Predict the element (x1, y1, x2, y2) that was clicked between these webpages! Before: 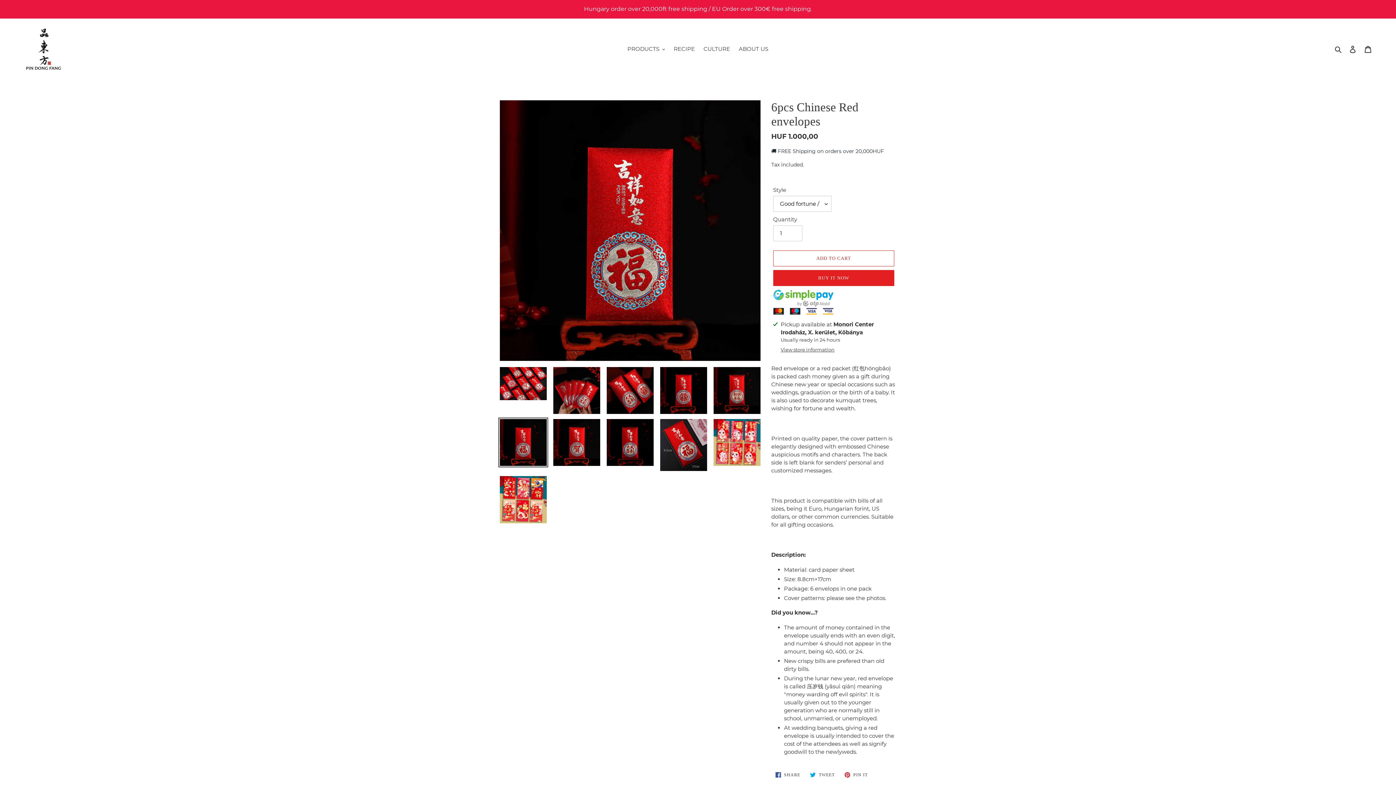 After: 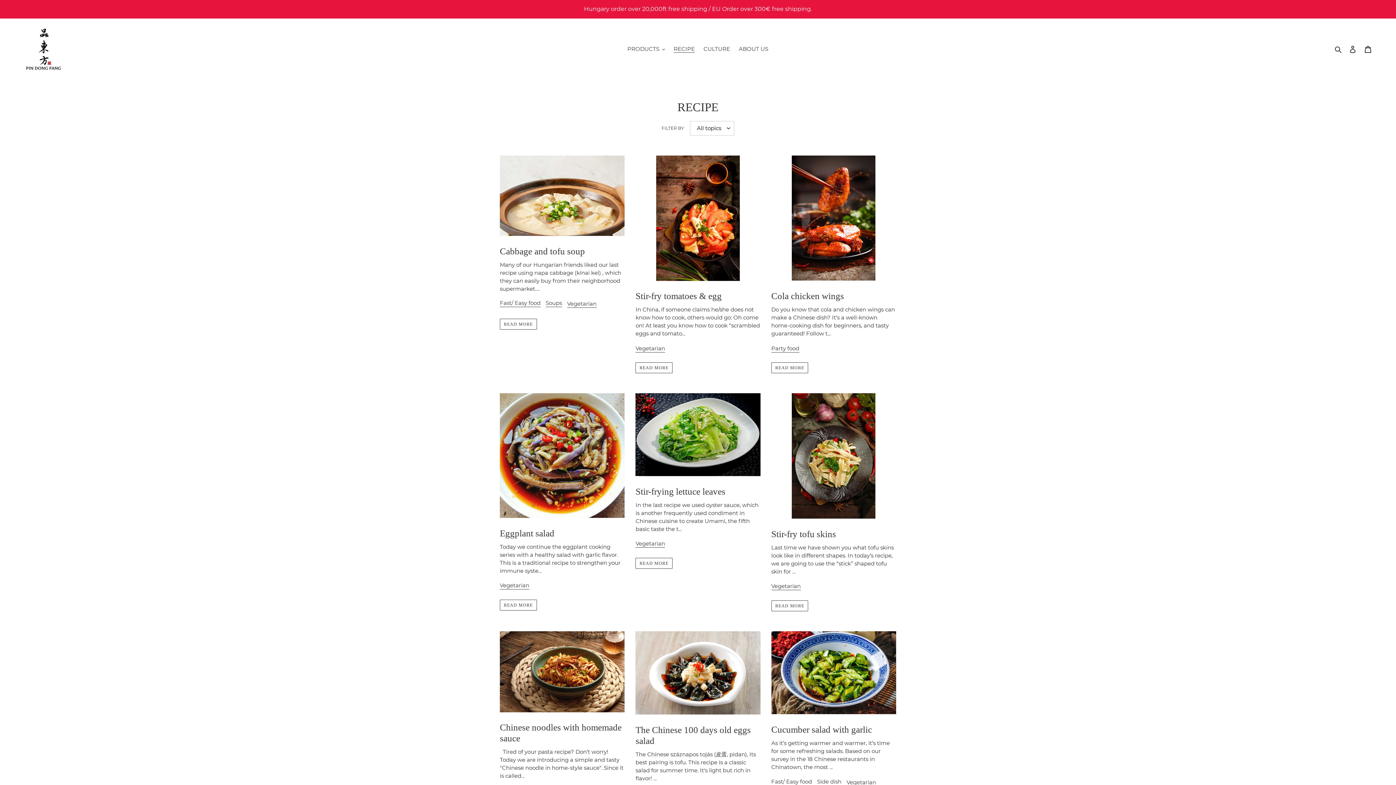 Action: label: RECIPE bbox: (670, 44, 698, 54)